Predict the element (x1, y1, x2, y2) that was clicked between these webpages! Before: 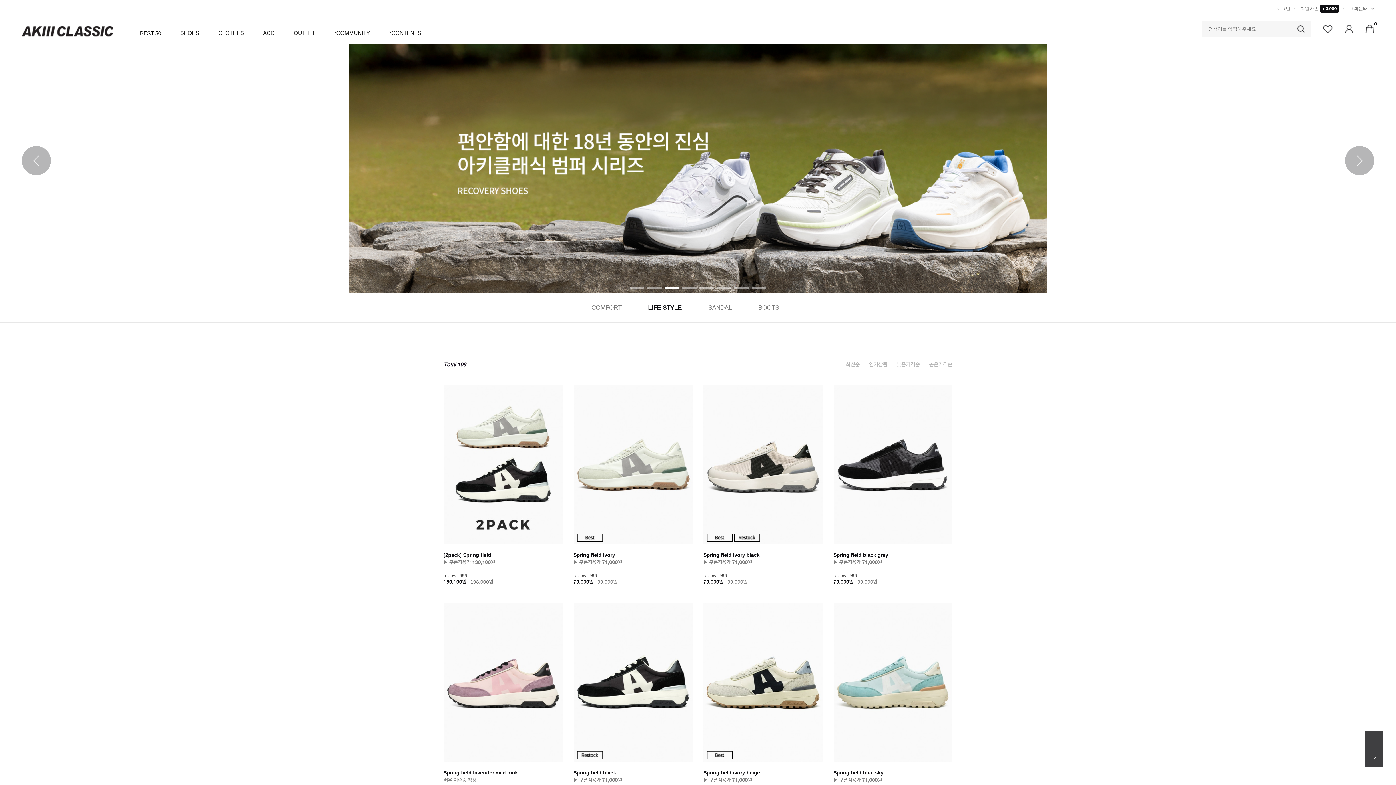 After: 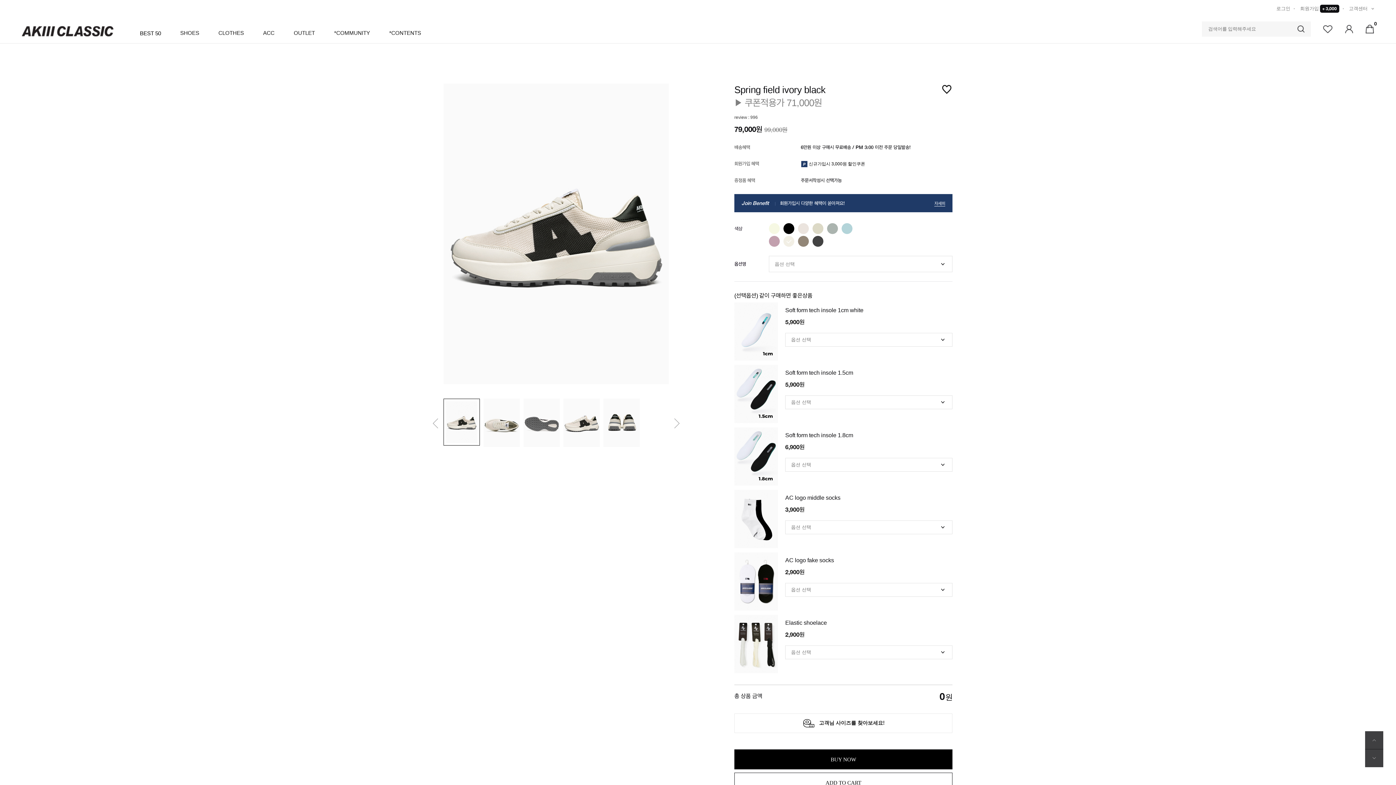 Action: bbox: (703, 551, 822, 566) label: Spring field ivory black
▶ 쿠폰적용가 71,000원